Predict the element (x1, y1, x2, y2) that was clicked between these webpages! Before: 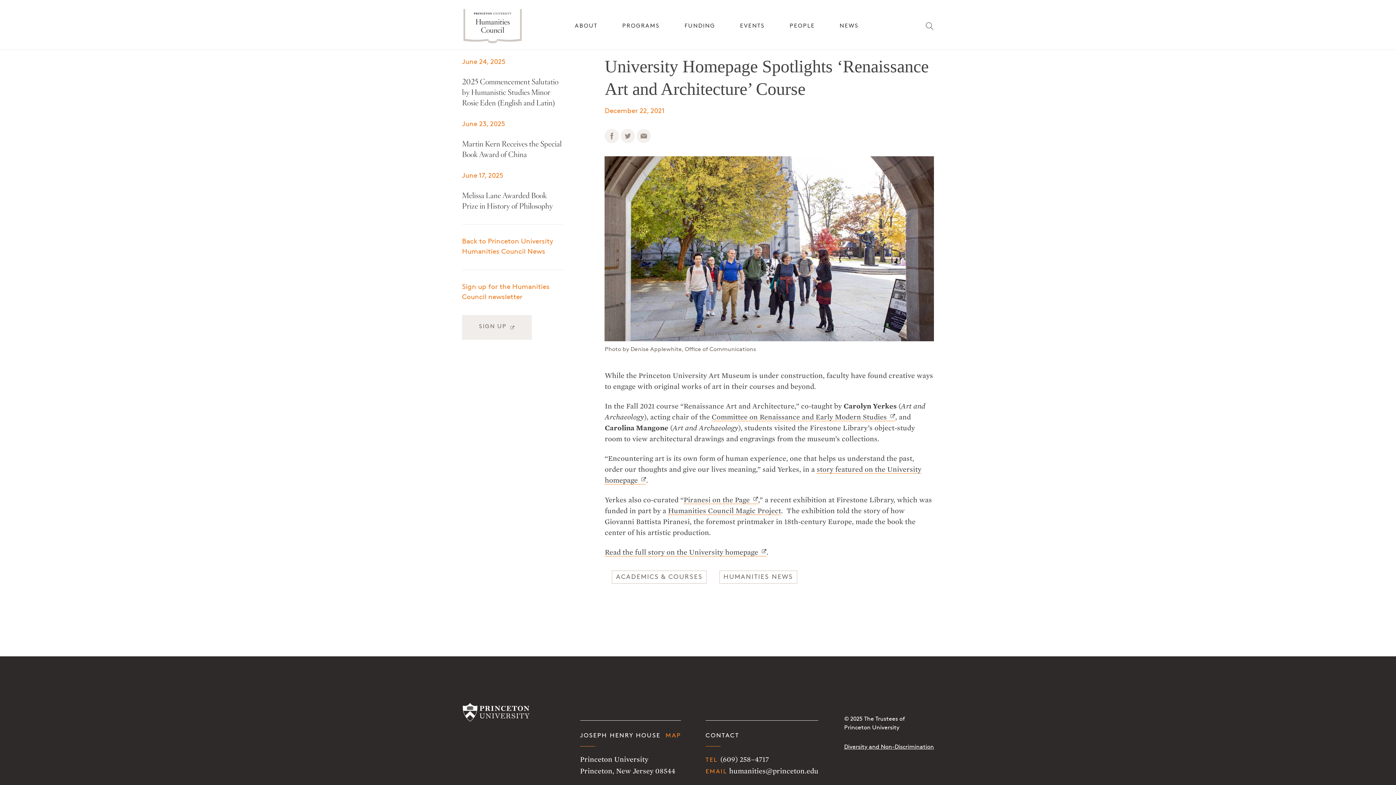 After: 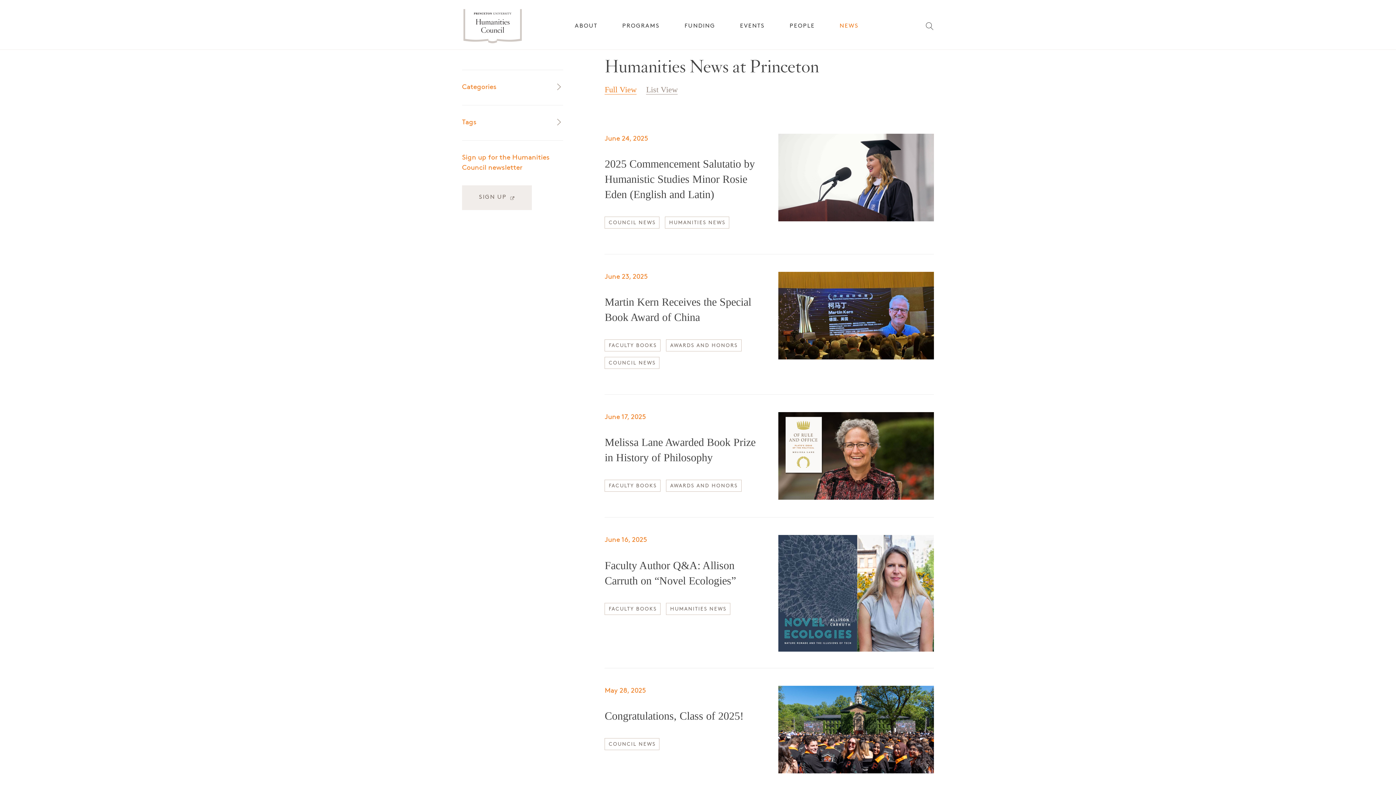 Action: bbox: (839, 23, 858, 28) label: NEWS